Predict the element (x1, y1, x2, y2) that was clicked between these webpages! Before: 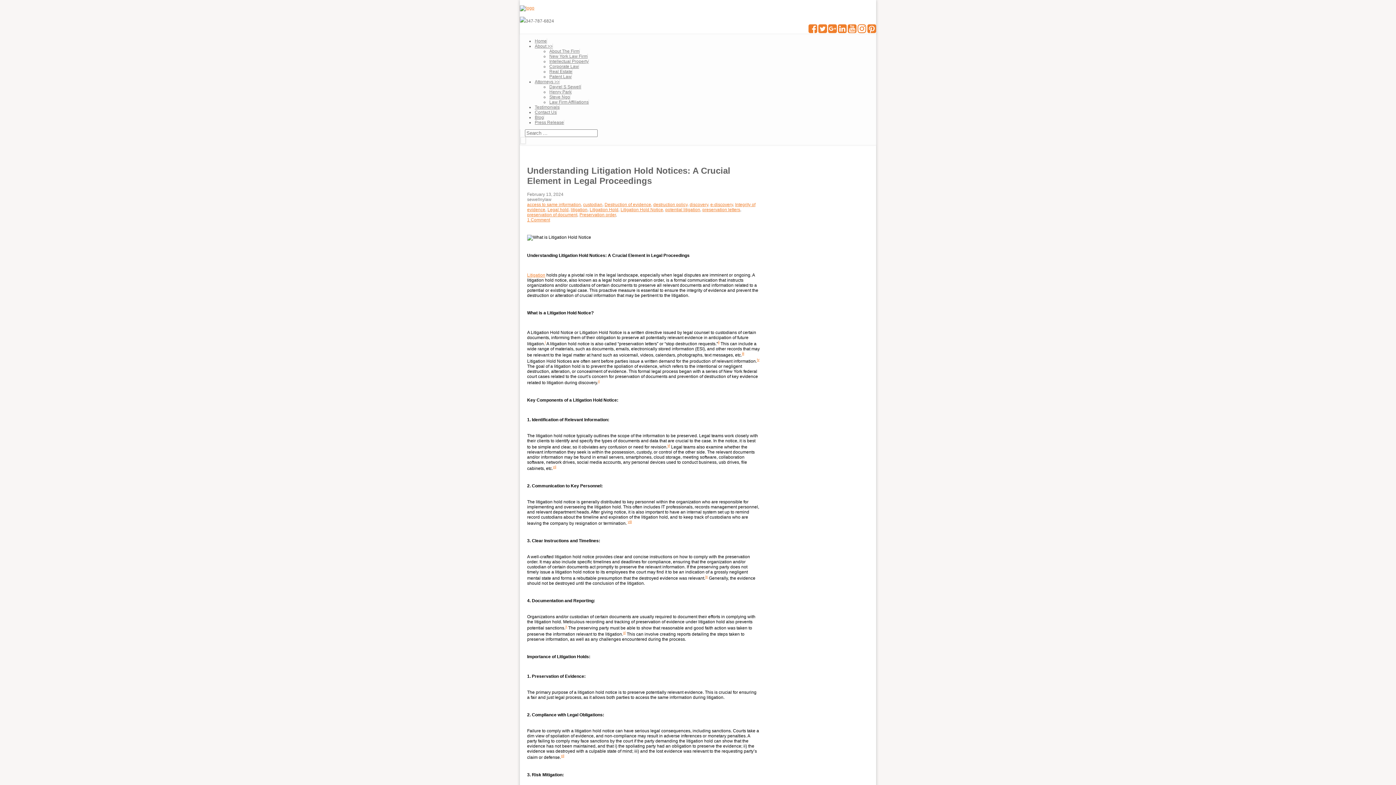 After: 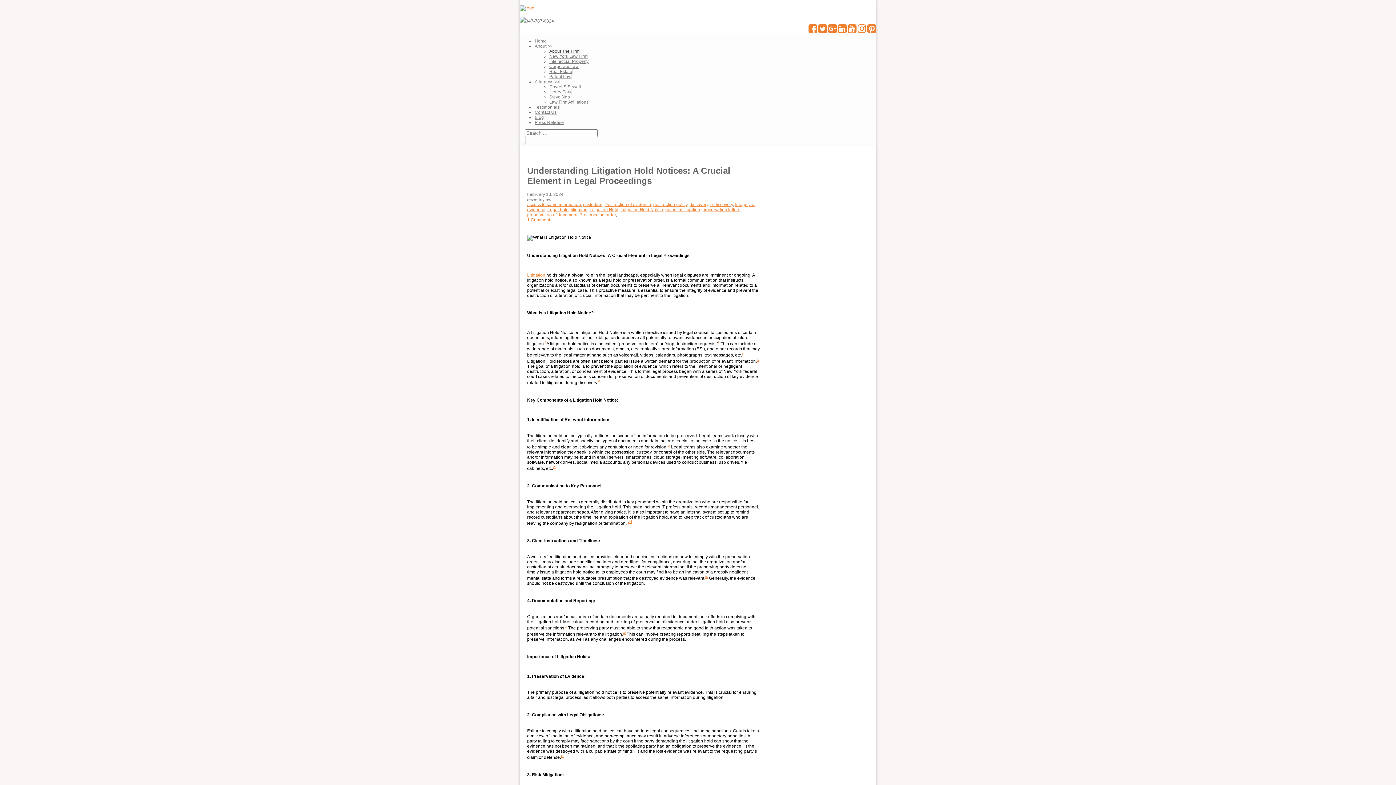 Action: bbox: (549, 48, 580, 53) label: About The Firm